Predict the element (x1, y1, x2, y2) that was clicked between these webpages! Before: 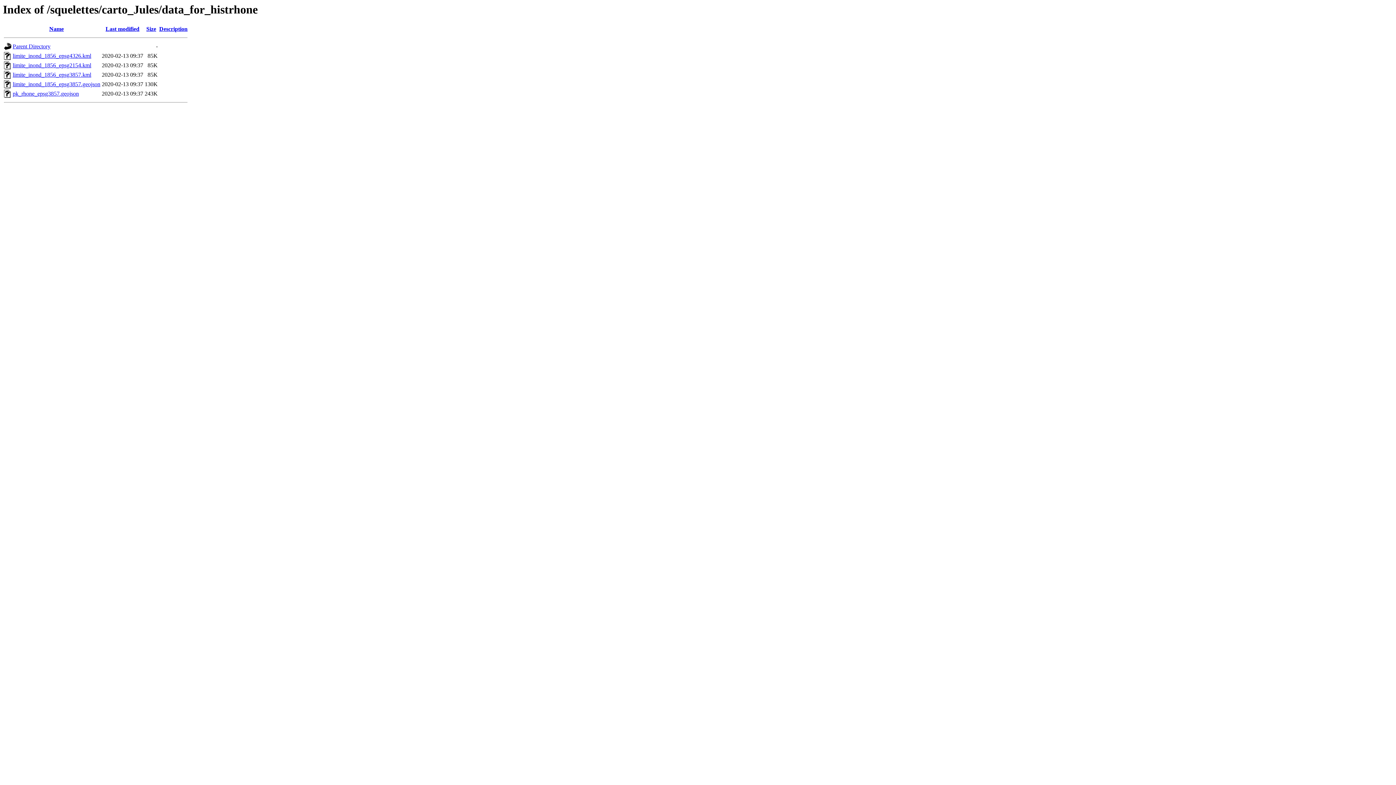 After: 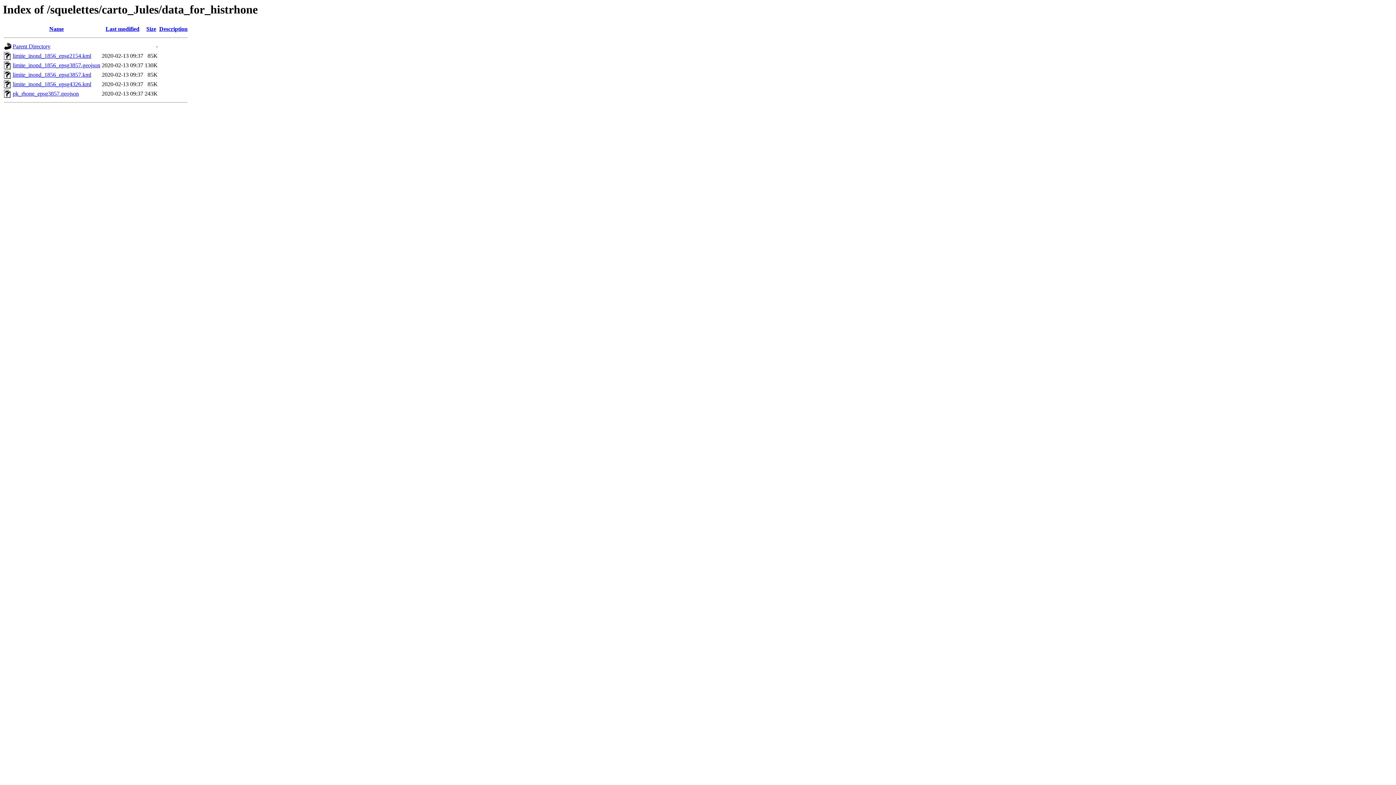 Action: bbox: (49, 25, 63, 32) label: Name